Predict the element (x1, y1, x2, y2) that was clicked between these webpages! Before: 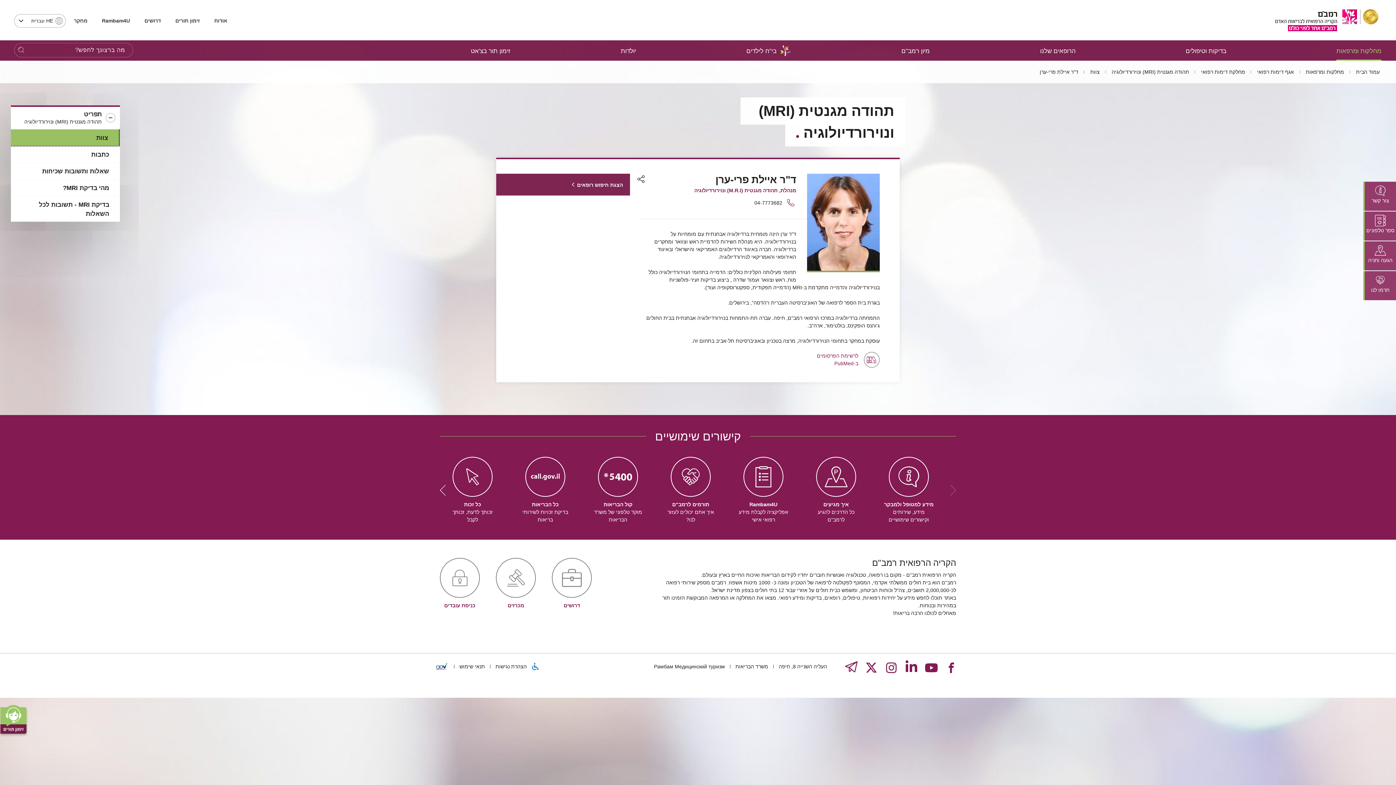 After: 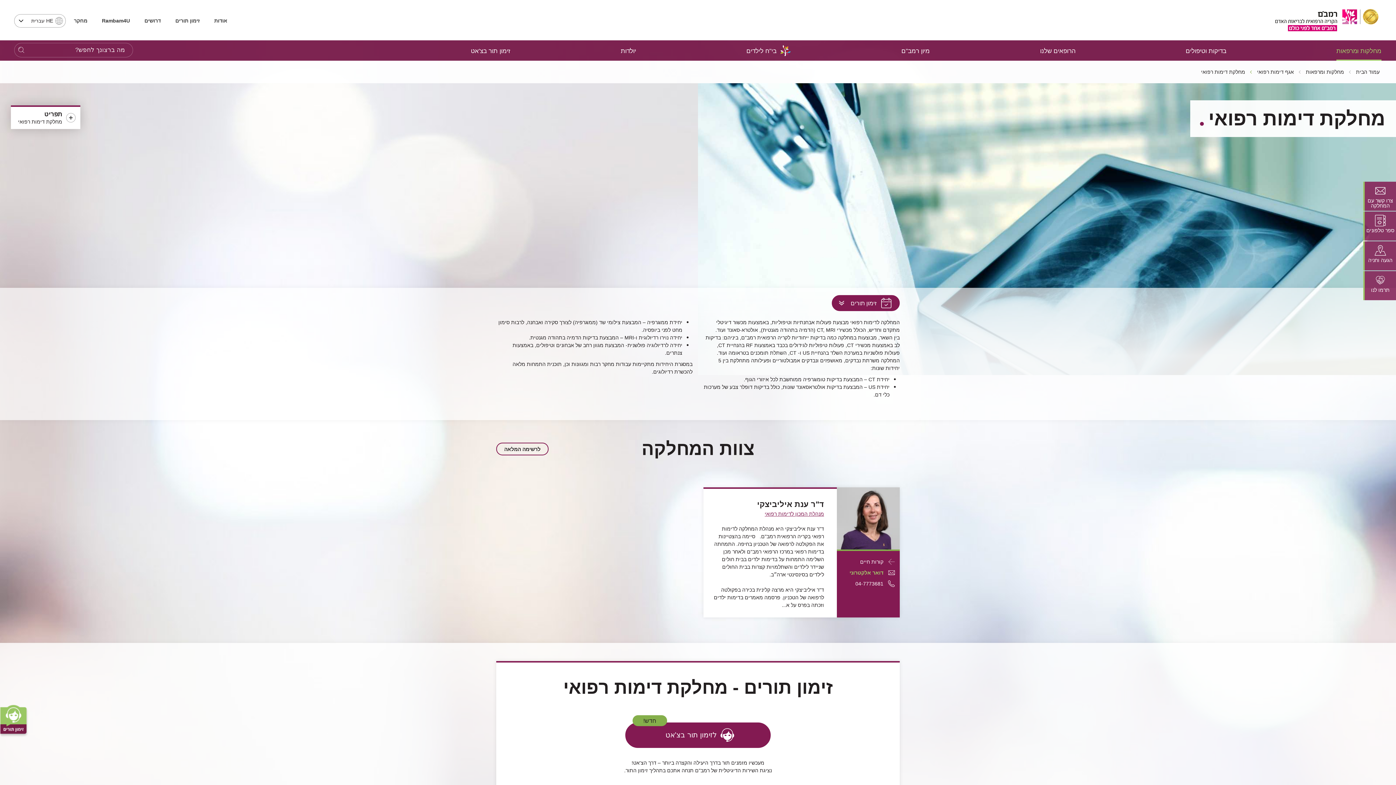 Action: label: מחלקת דימות רפואי bbox: (1201, 69, 1245, 74)